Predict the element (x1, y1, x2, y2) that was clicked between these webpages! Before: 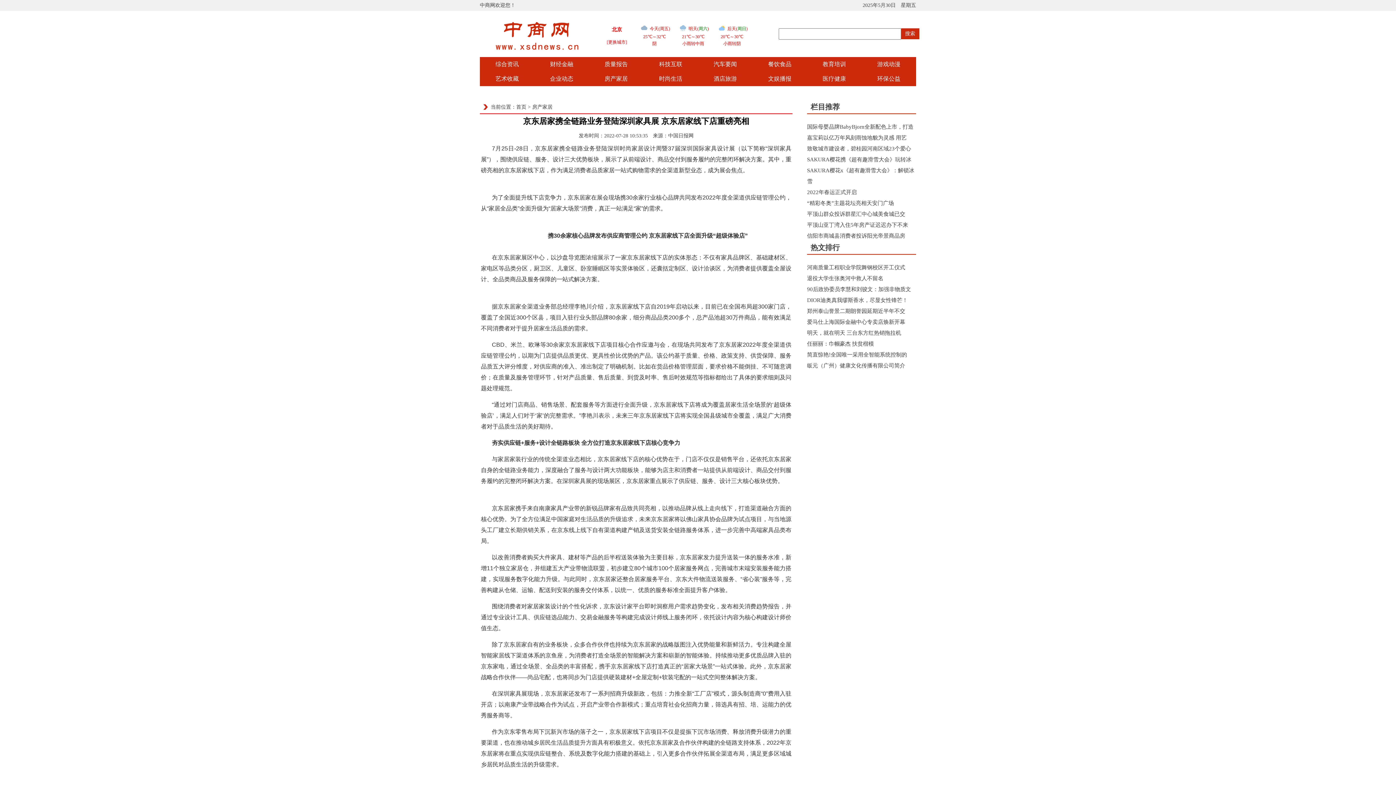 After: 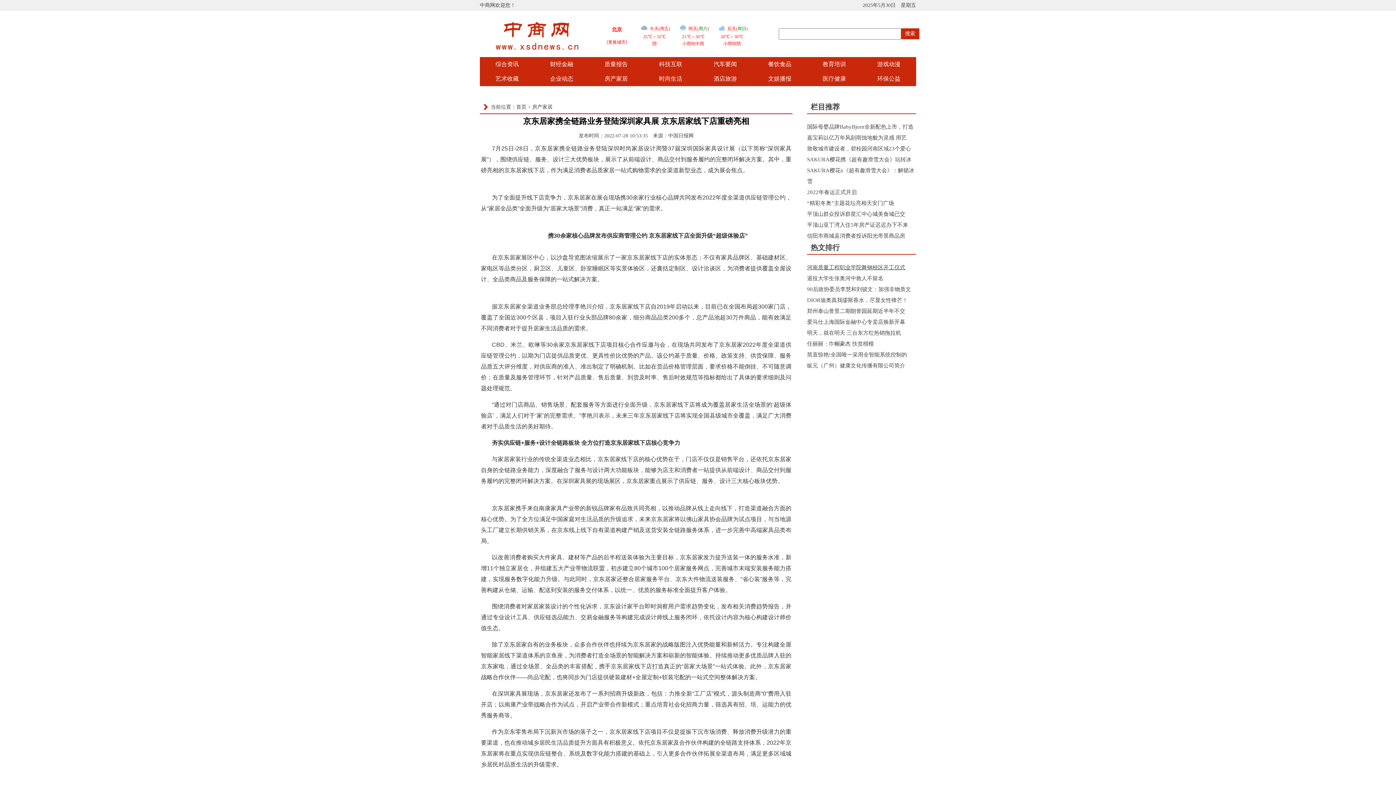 Action: label: 河南质量工程职业学院舞钢校区开工仪式 bbox: (807, 264, 905, 270)